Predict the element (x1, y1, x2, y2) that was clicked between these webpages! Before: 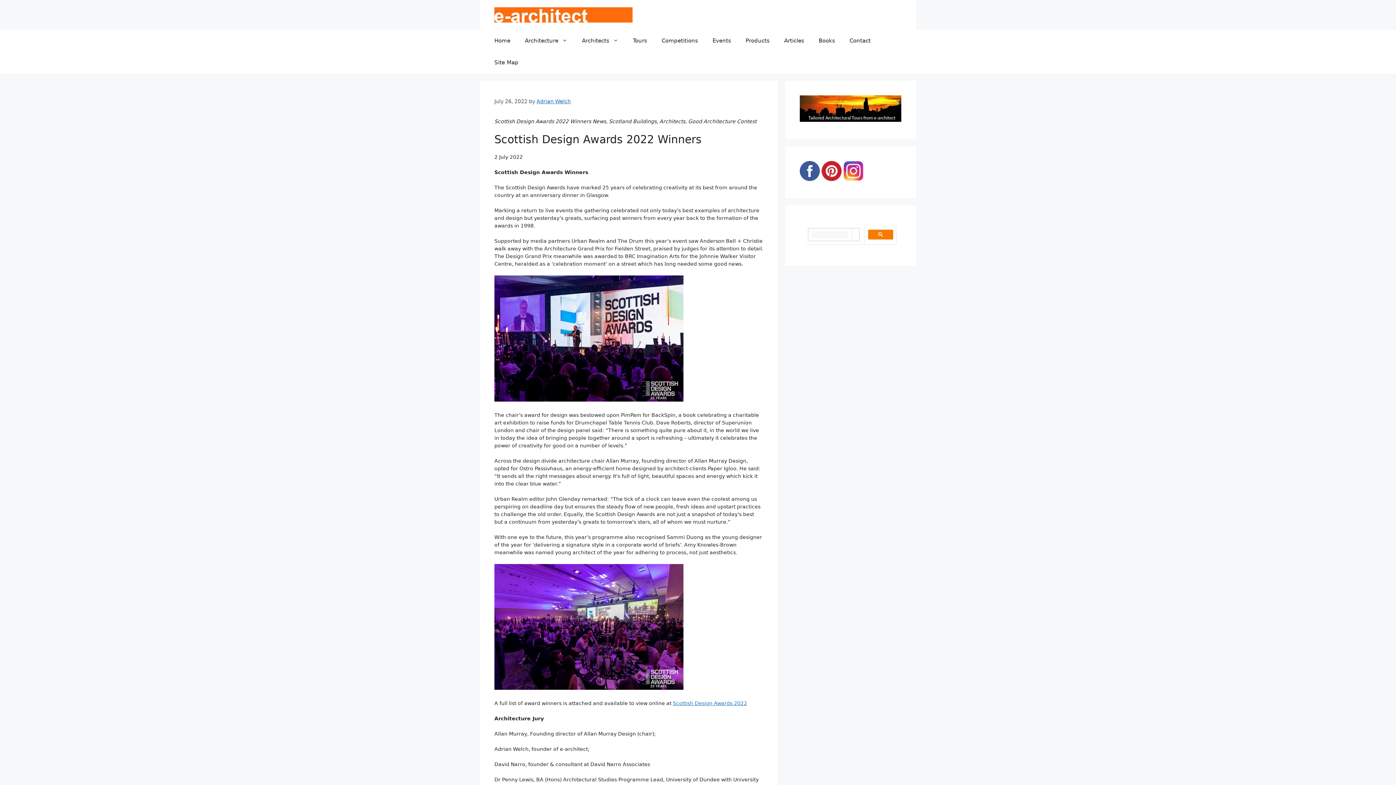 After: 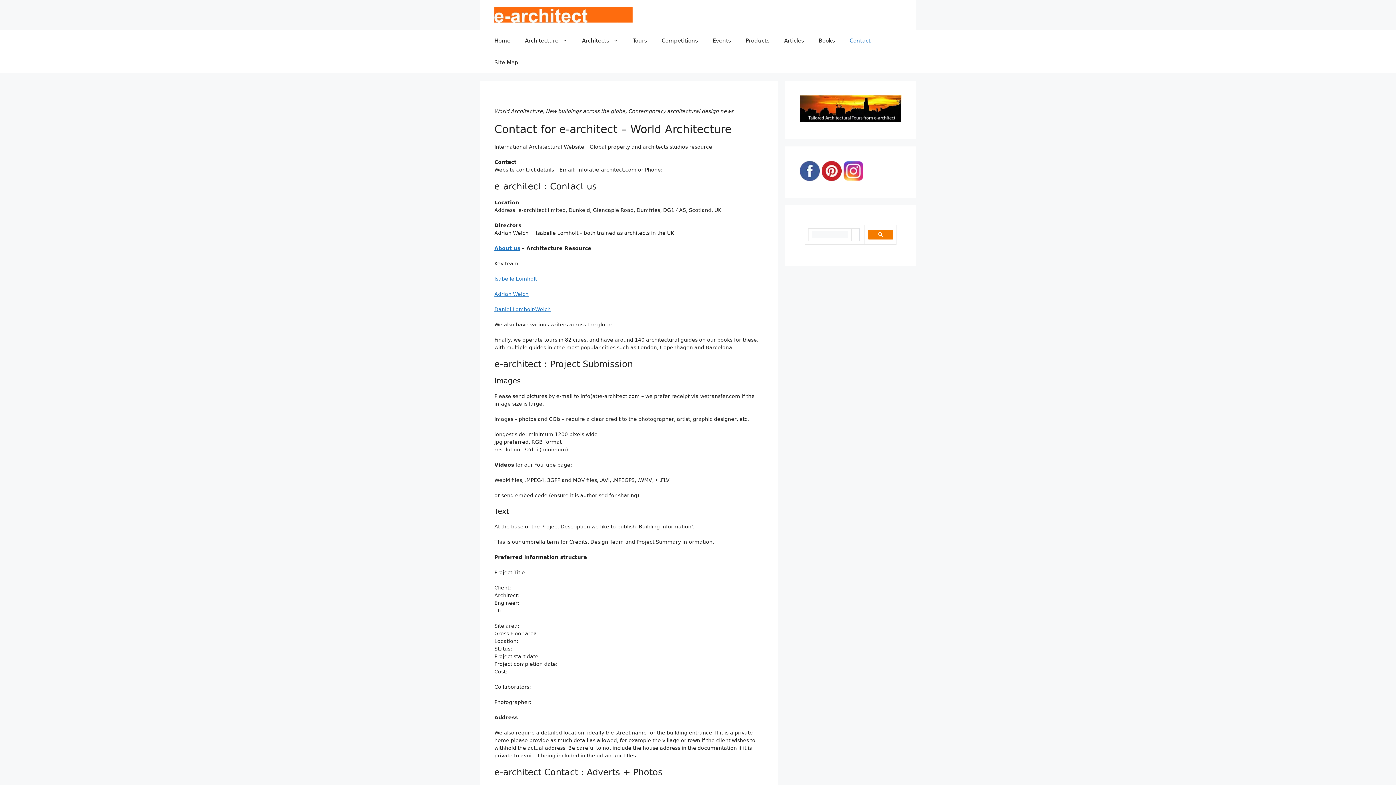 Action: label: Contact bbox: (842, 29, 878, 51)